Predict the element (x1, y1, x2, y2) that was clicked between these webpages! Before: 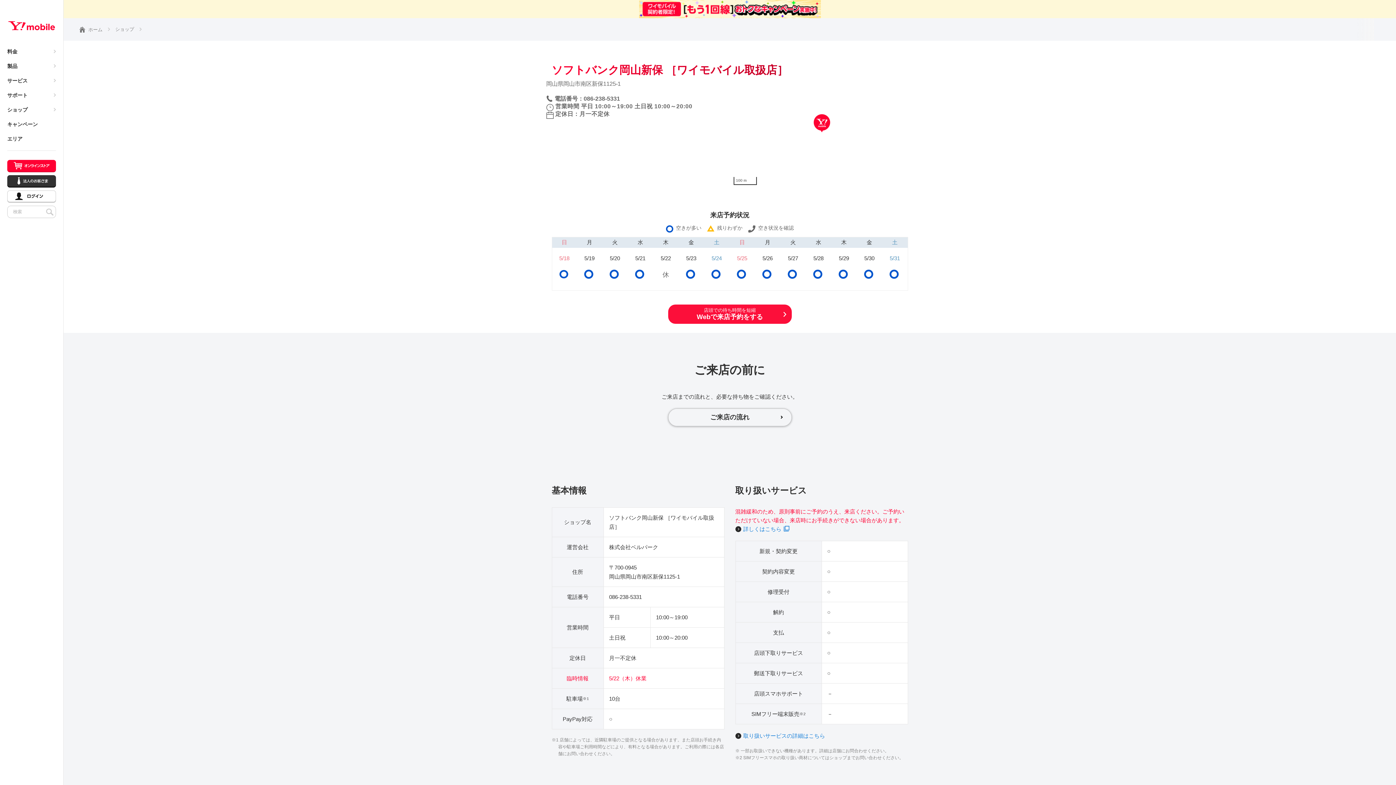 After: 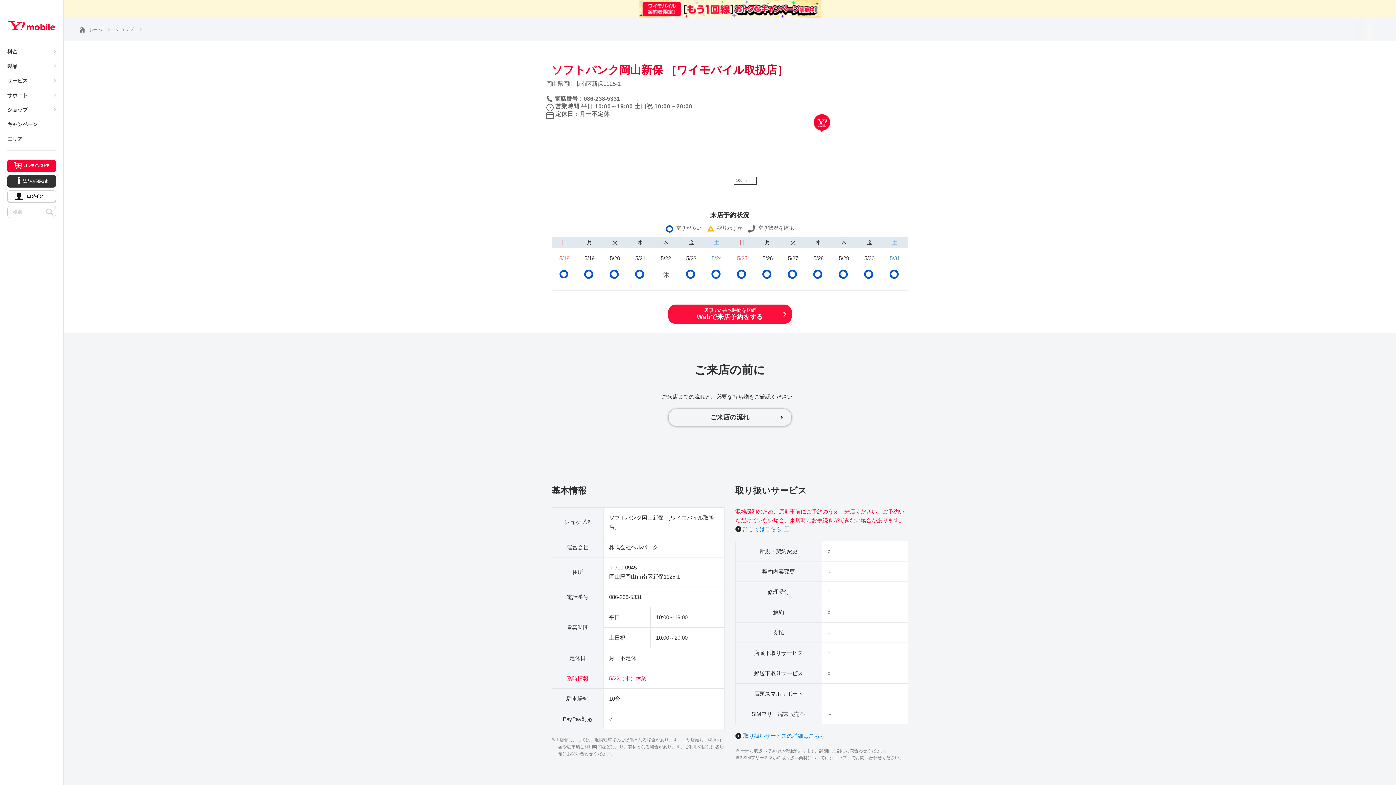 Action: bbox: (546, 95, 620, 101) label: 電話番号：086-238-5331